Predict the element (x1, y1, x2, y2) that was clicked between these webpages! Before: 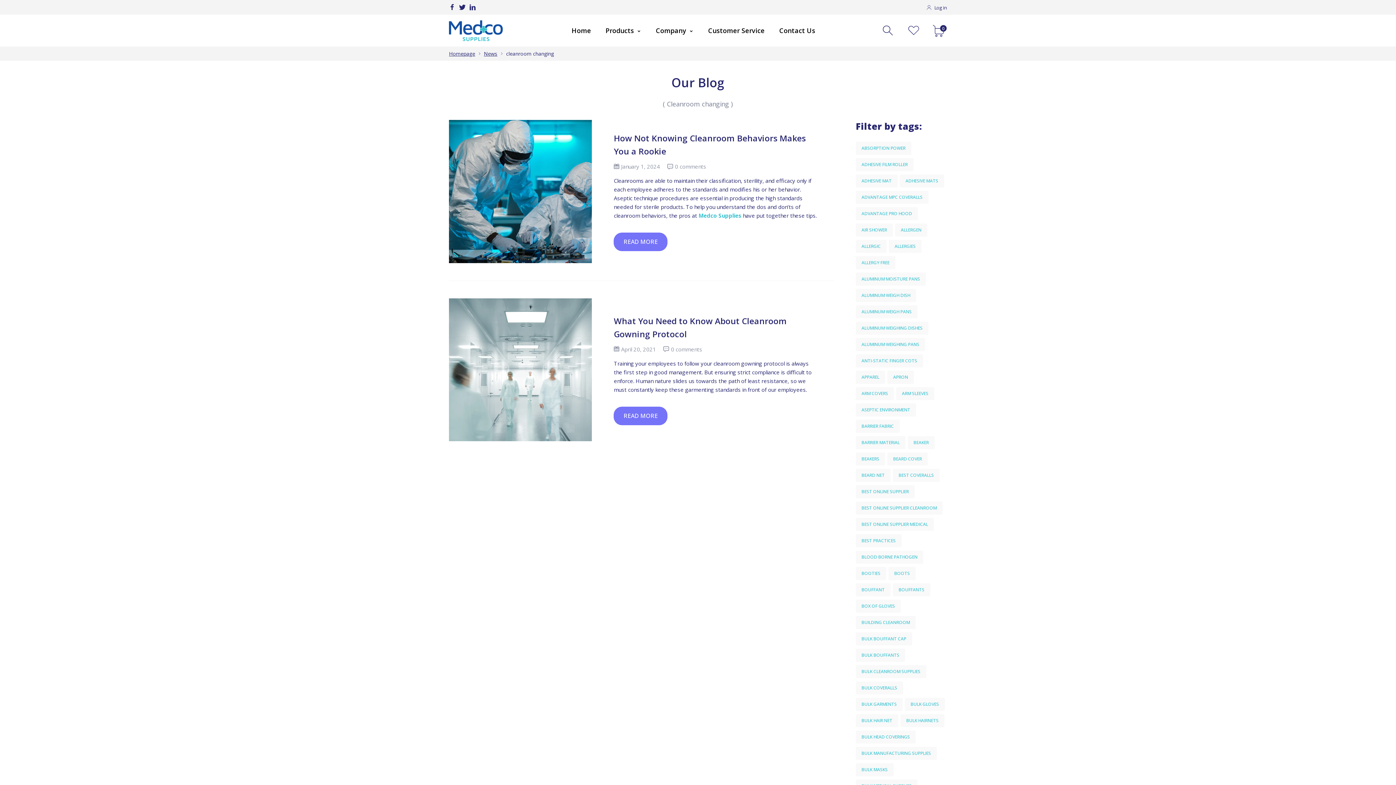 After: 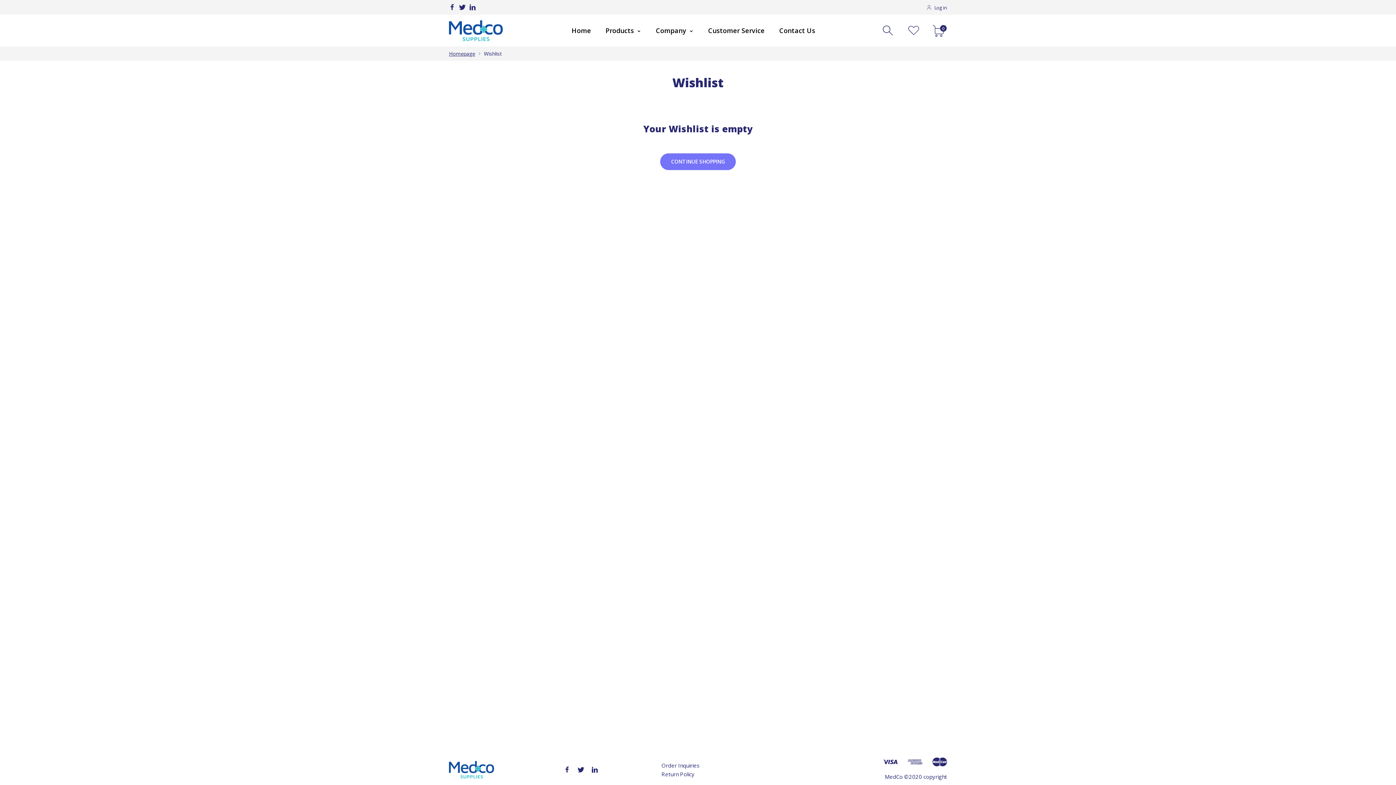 Action: bbox: (901, 24, 926, 36)